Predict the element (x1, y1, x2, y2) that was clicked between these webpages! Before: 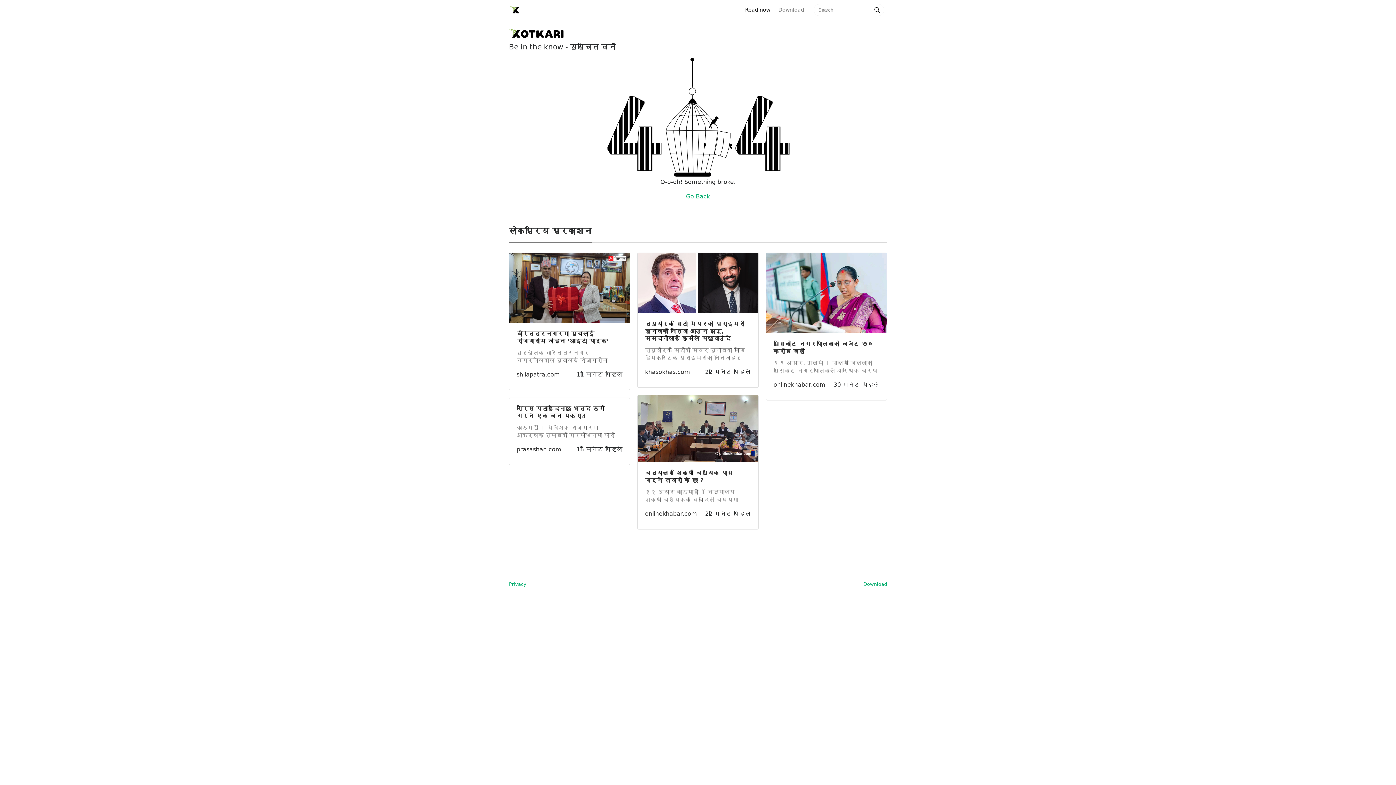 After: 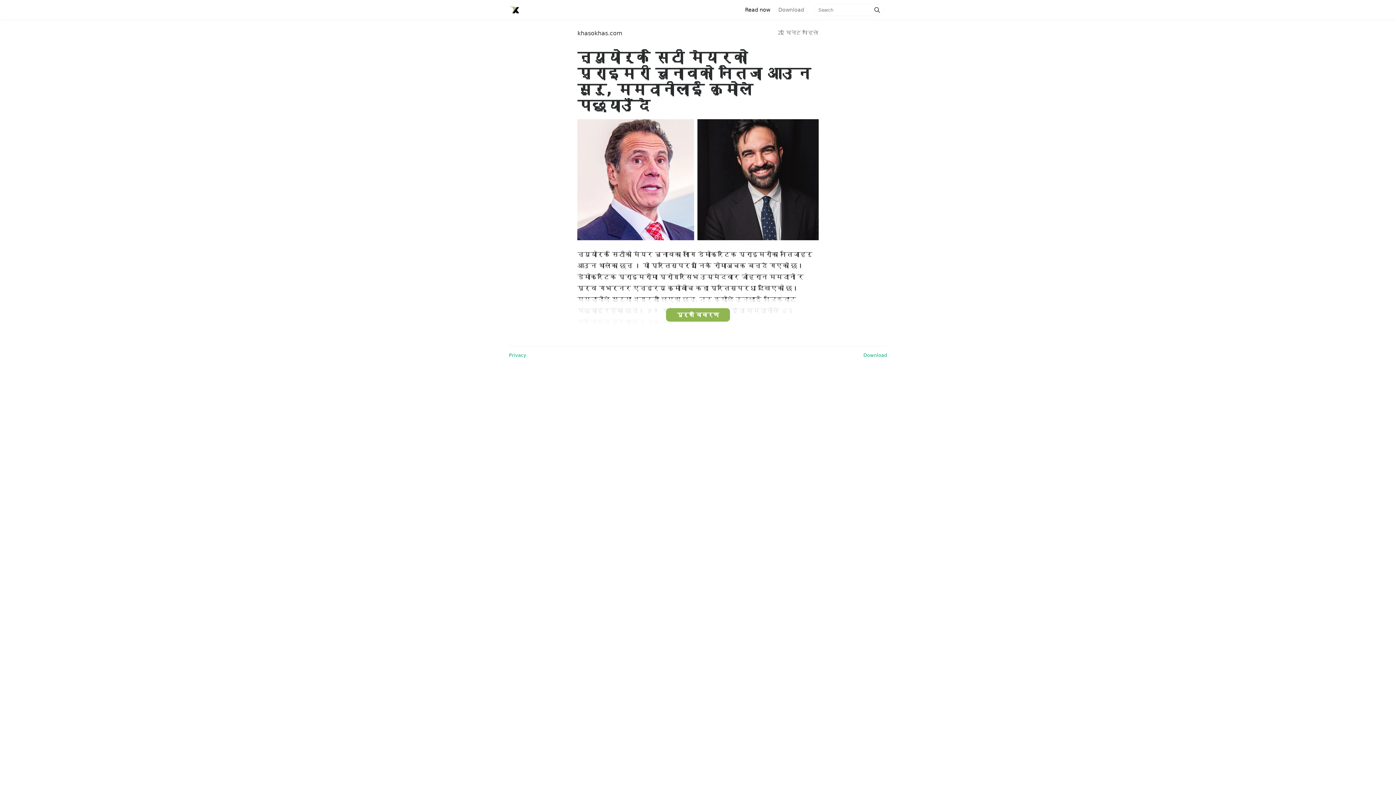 Action: bbox: (637, 279, 758, 286)